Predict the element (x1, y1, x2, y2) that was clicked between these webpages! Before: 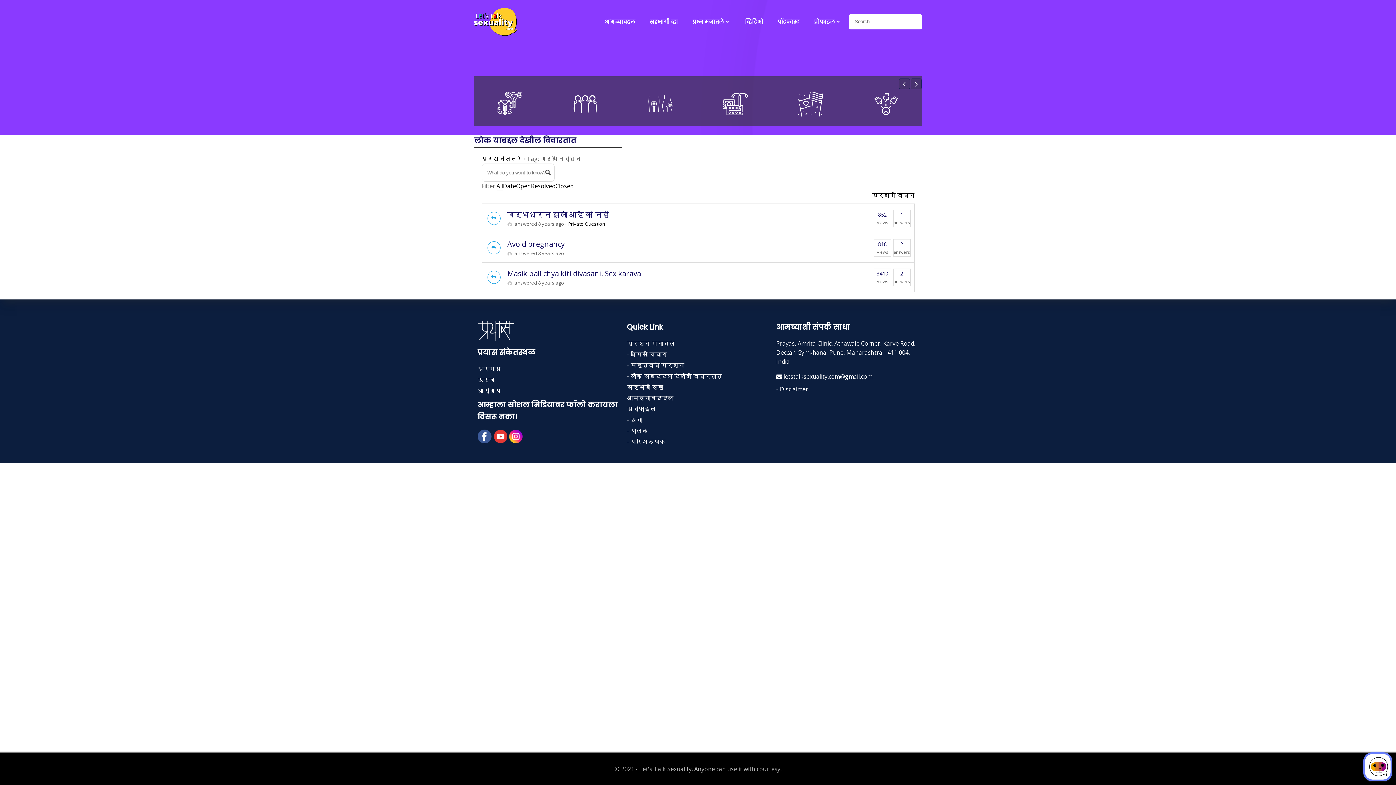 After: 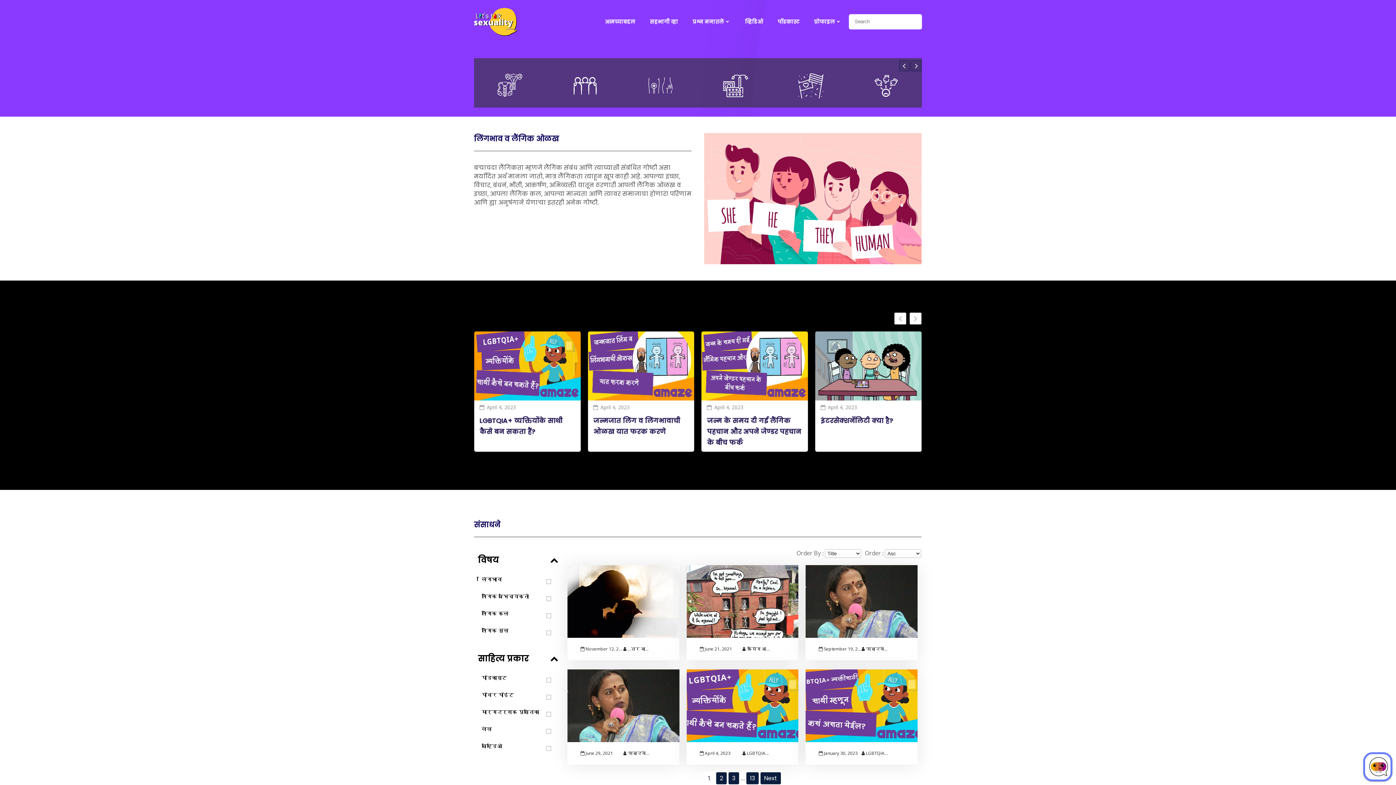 Action: bbox: (798, 99, 823, 107)